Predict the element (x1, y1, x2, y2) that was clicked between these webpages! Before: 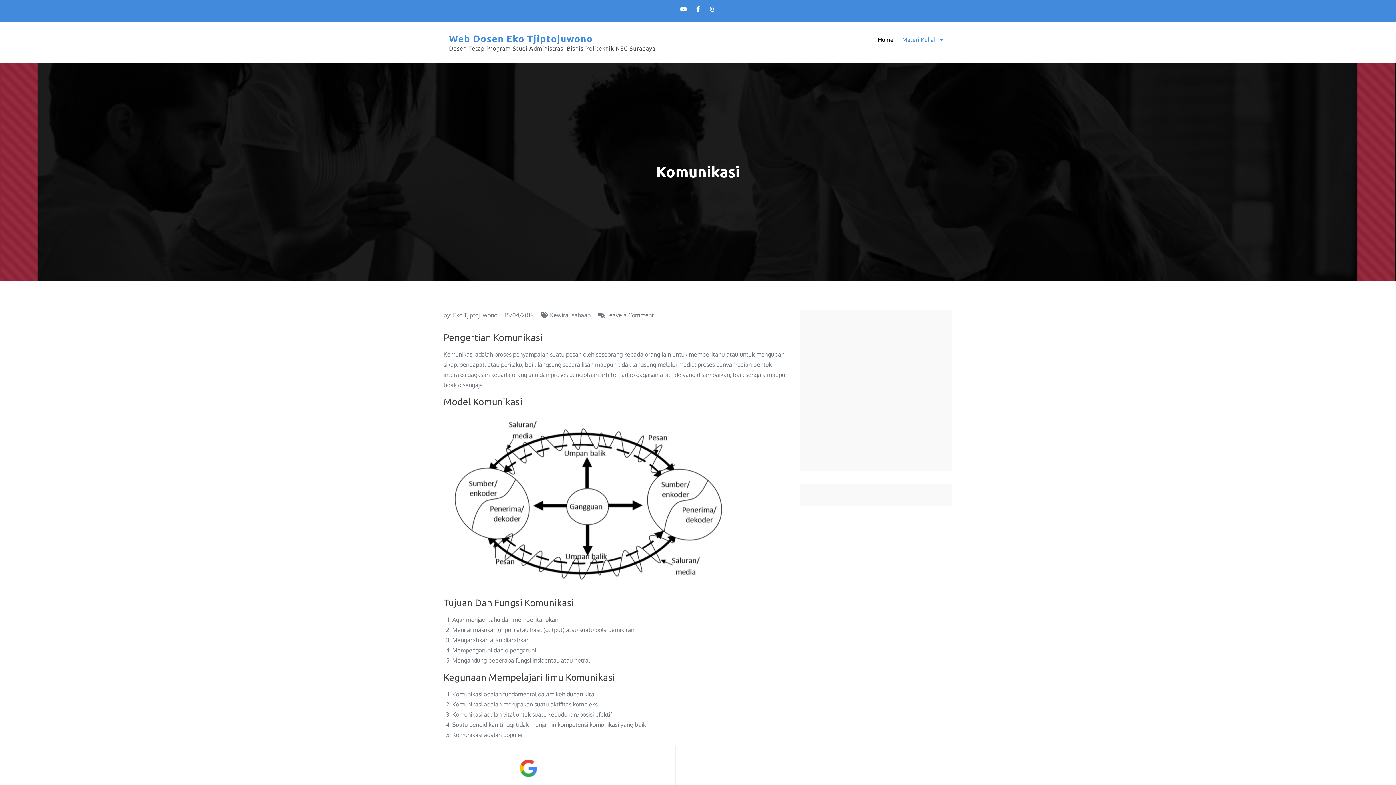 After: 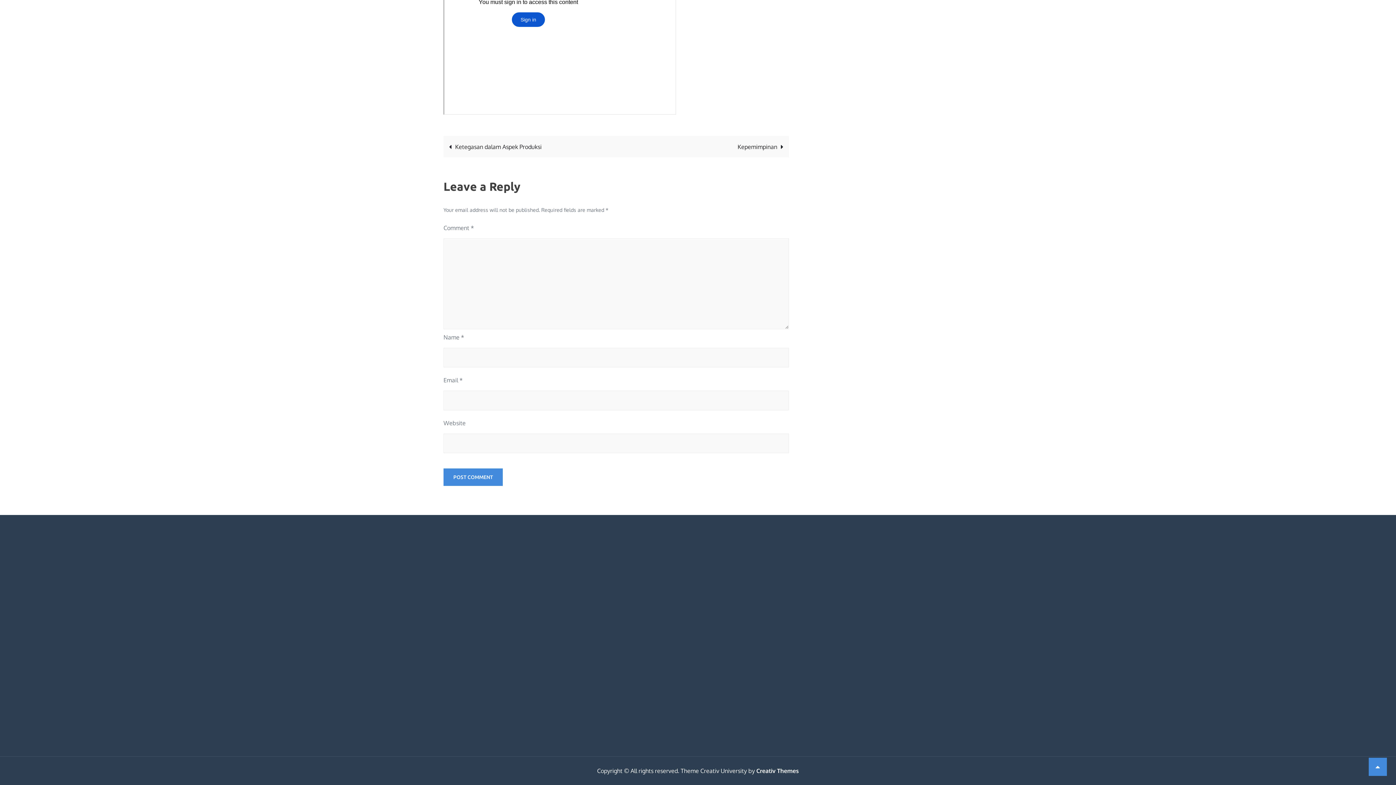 Action: bbox: (598, 311, 654, 318) label: Leave a Comment
on Komunikasi